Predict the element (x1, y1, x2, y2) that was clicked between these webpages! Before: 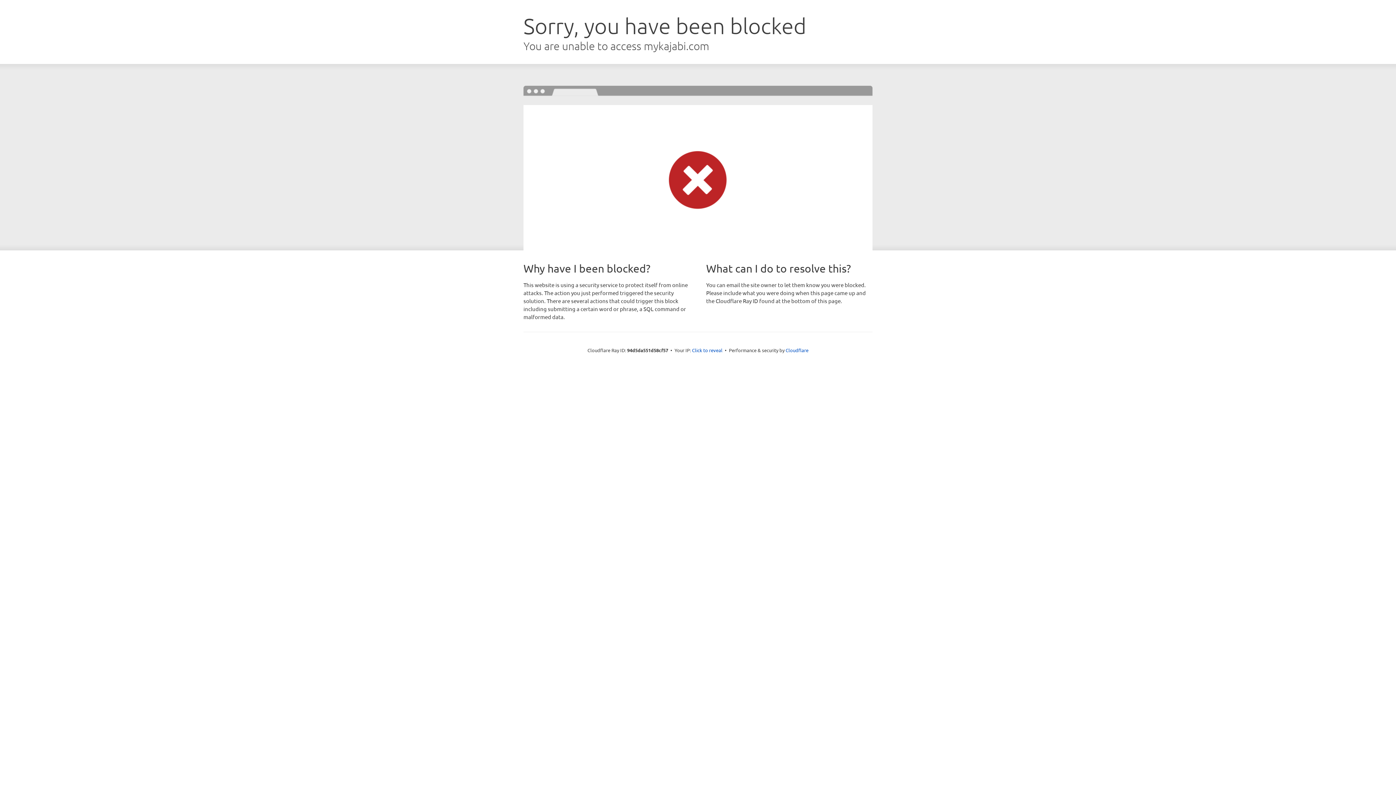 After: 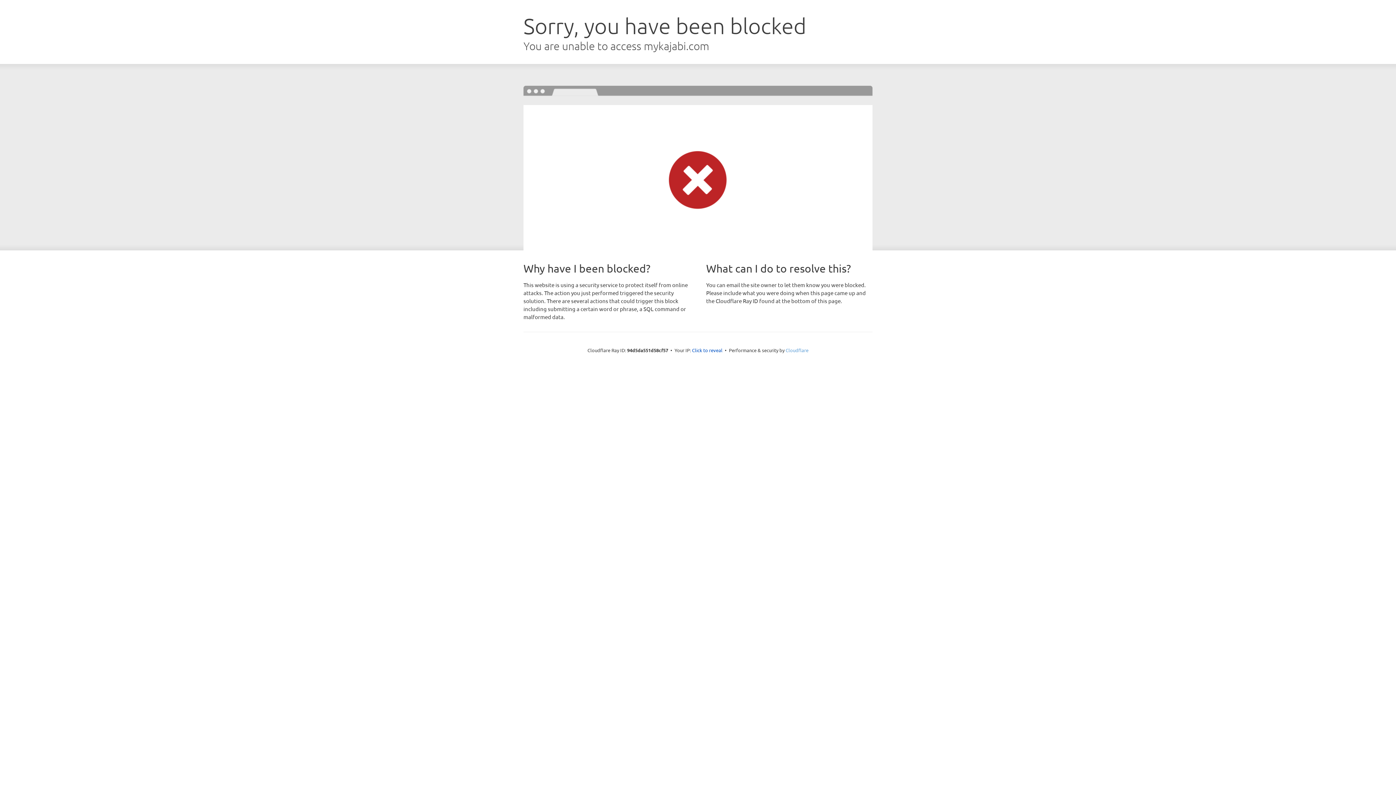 Action: label: Cloudflare bbox: (785, 347, 808, 353)